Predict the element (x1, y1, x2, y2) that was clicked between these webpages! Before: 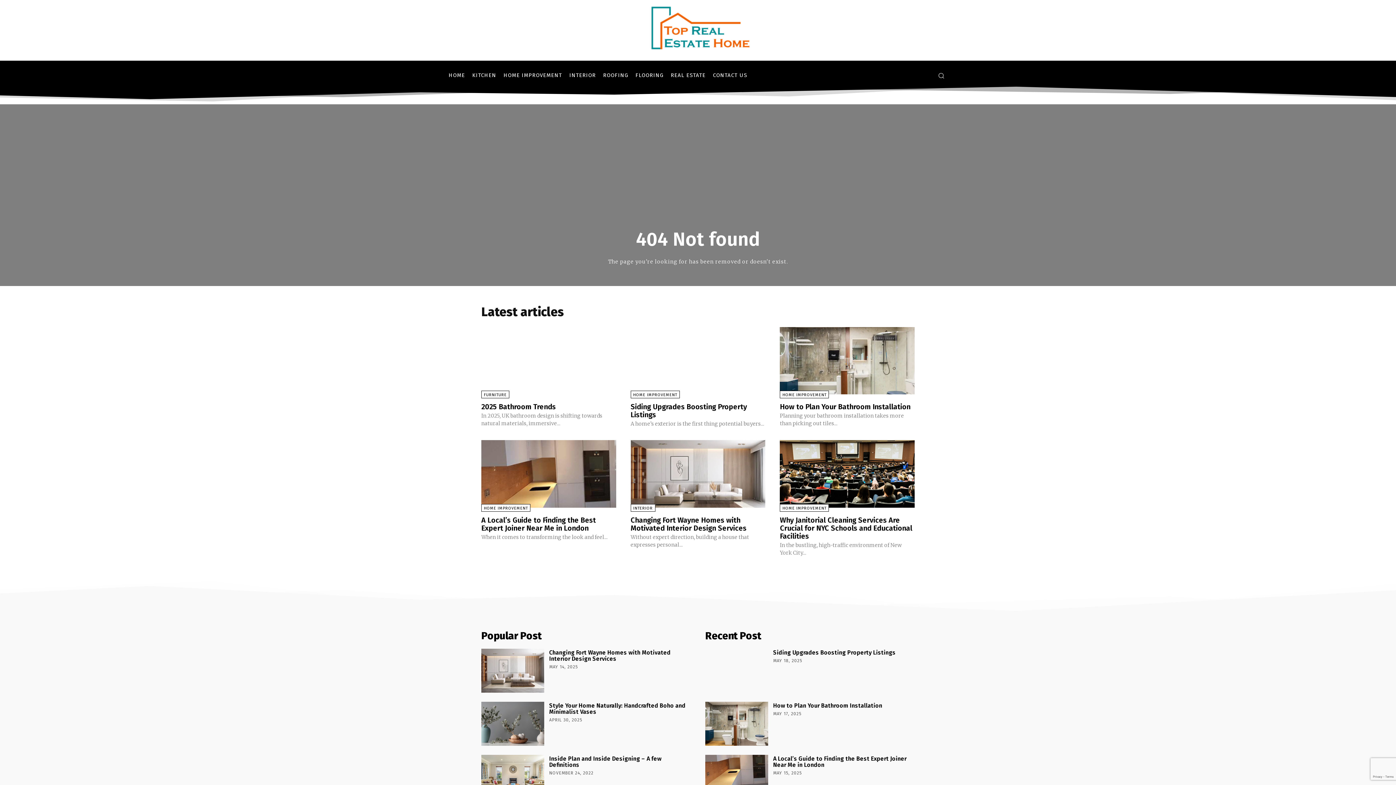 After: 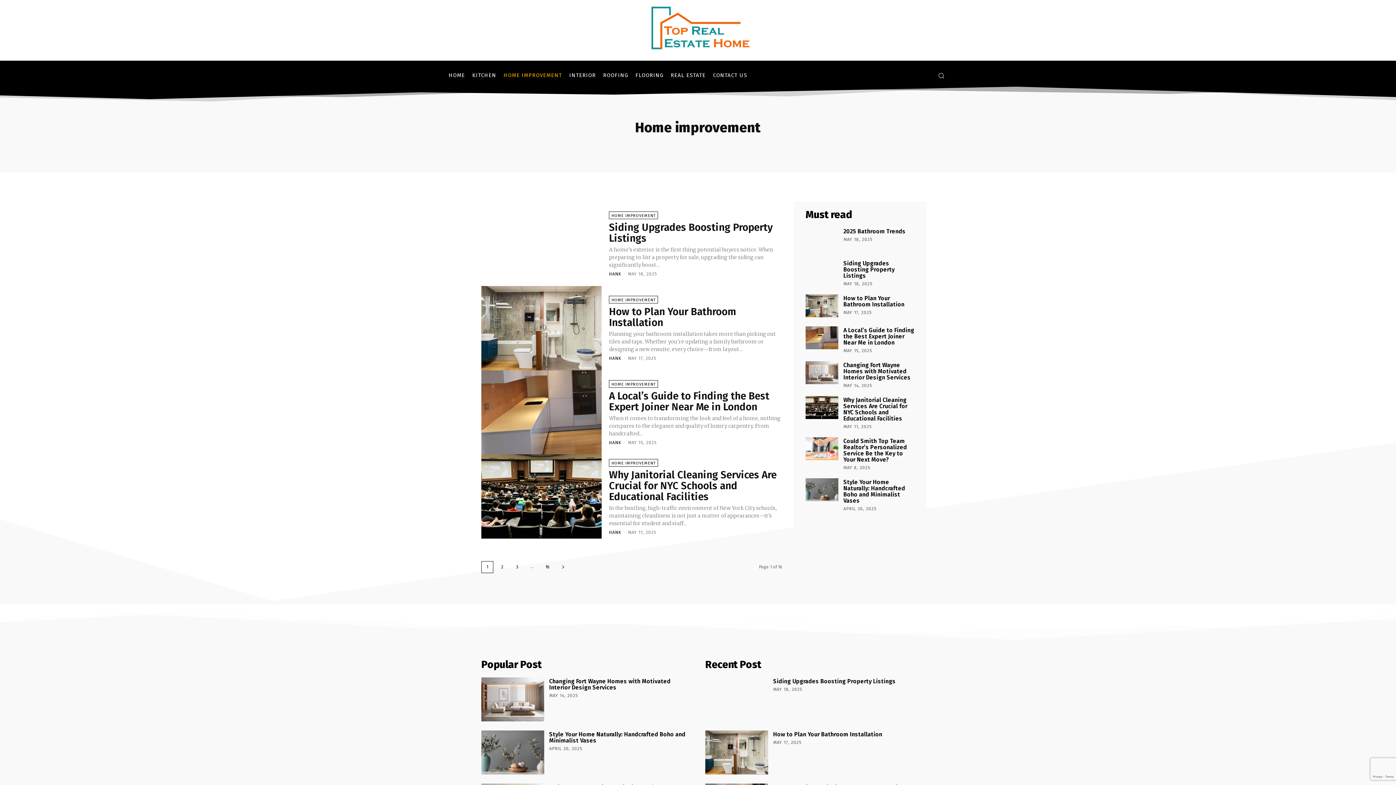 Action: label: HOME IMPROVEMENT bbox: (500, 64, 565, 86)